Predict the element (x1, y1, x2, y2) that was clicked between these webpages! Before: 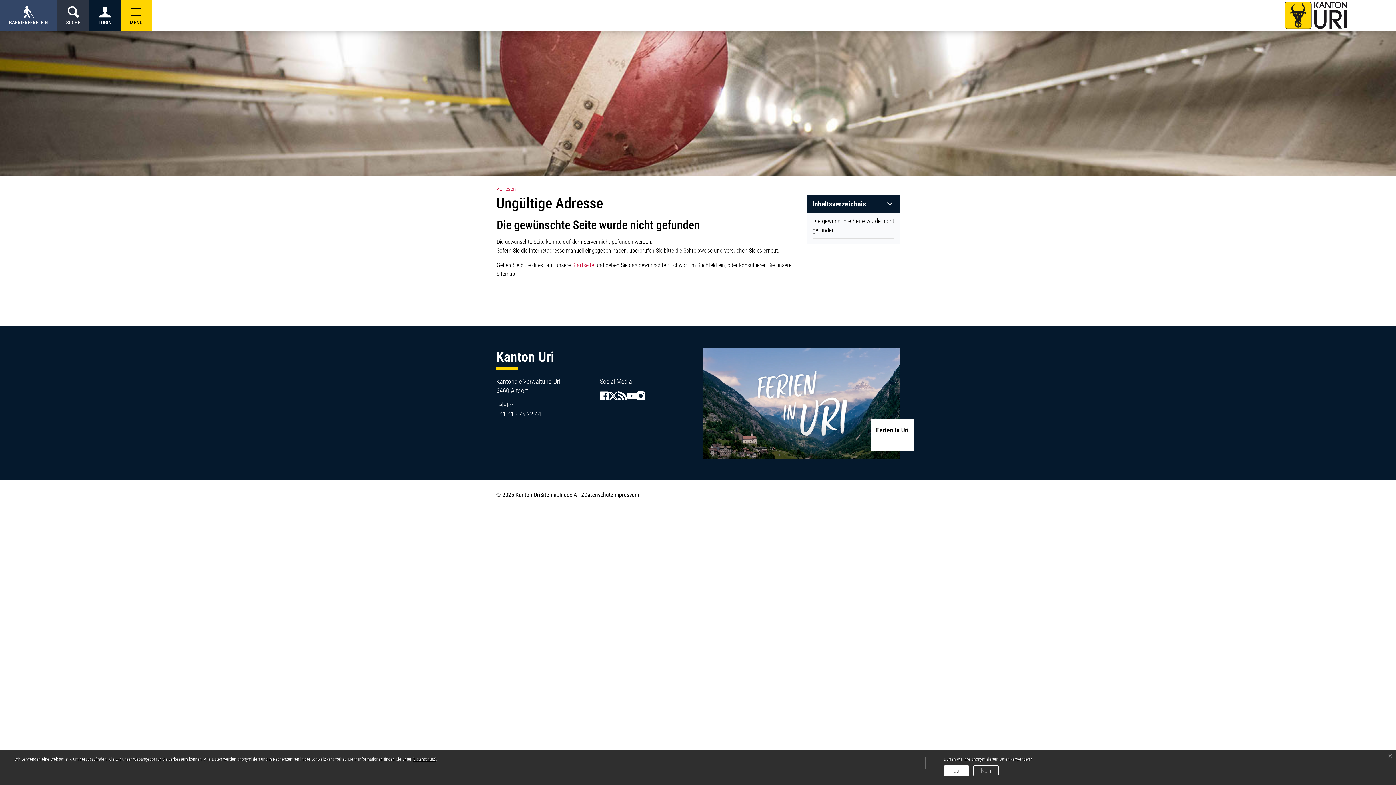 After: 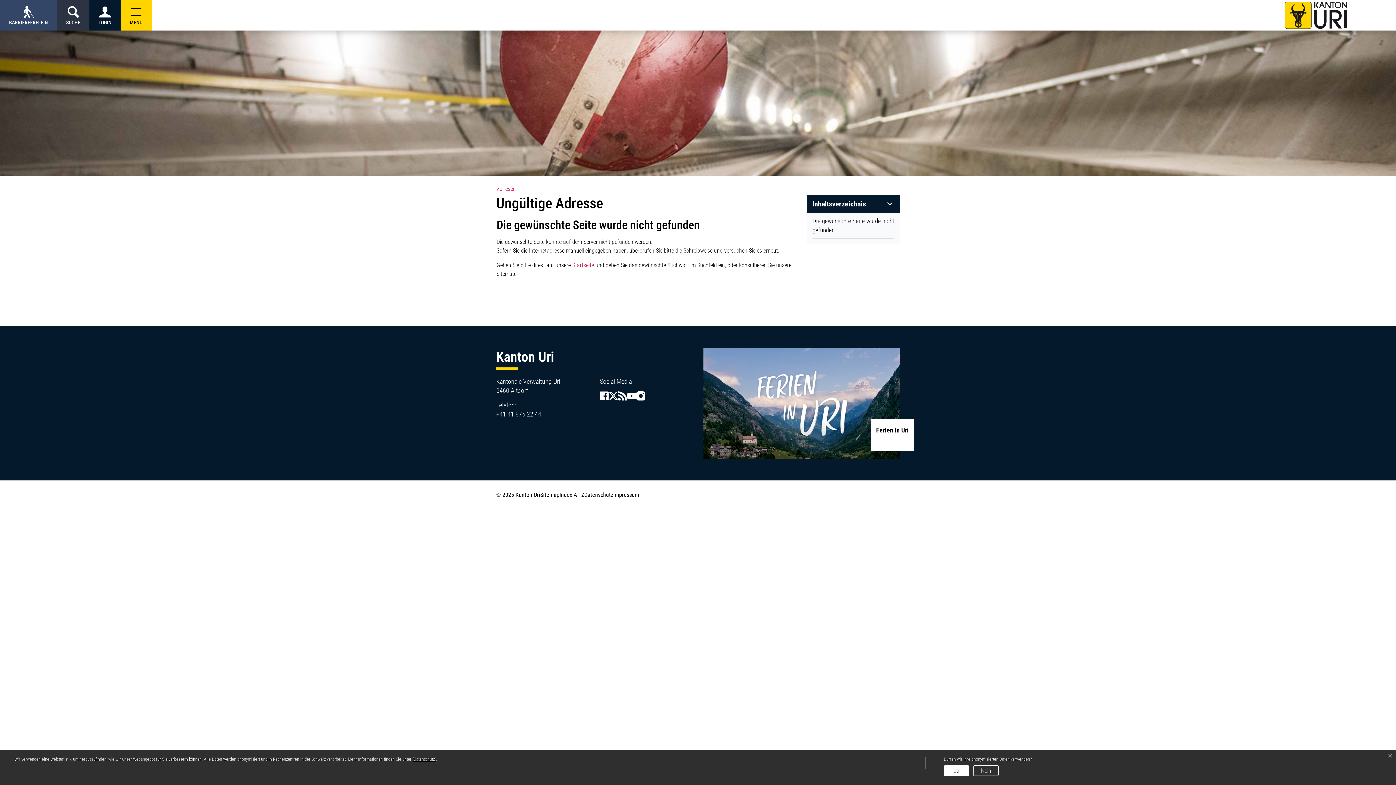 Action: label: Ferien in Uri
 bbox: (870, 418, 914, 451)